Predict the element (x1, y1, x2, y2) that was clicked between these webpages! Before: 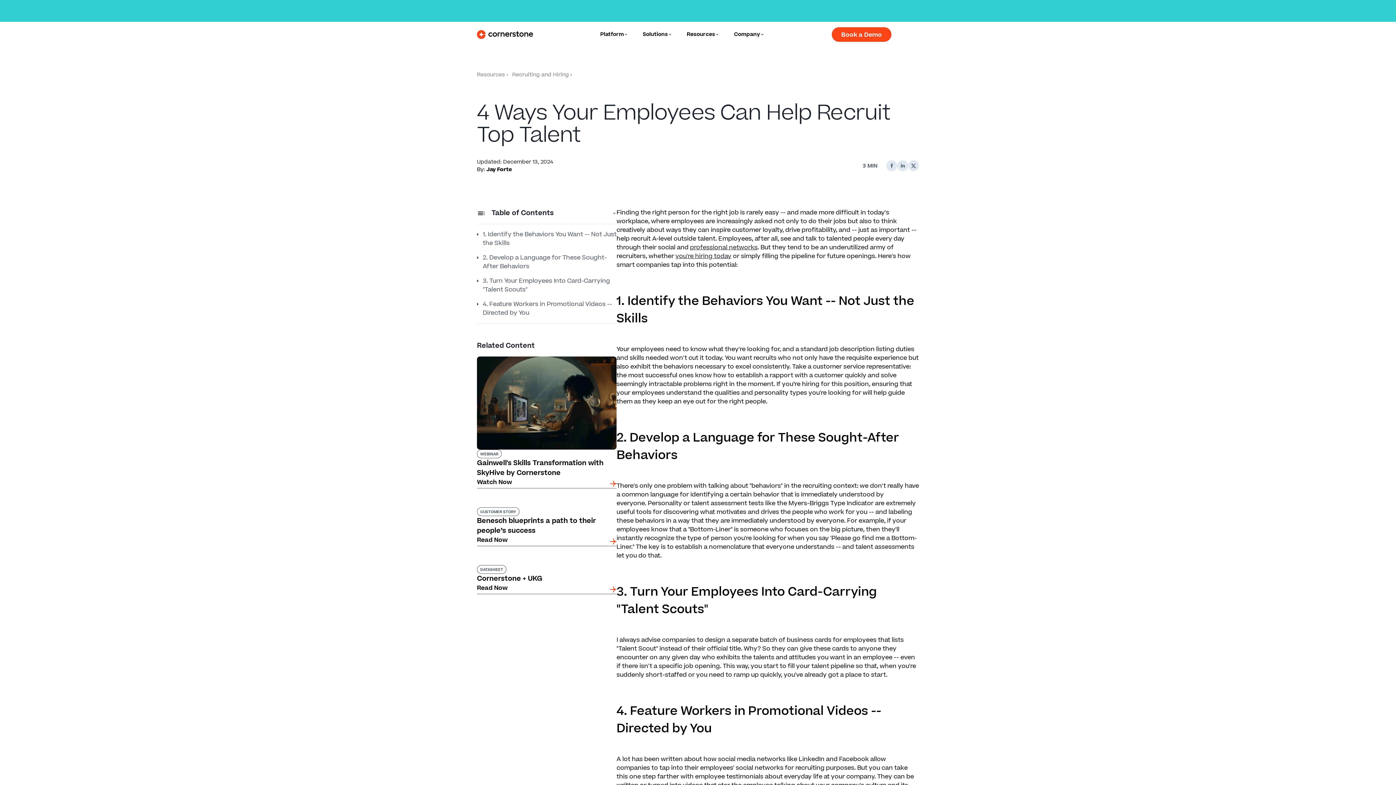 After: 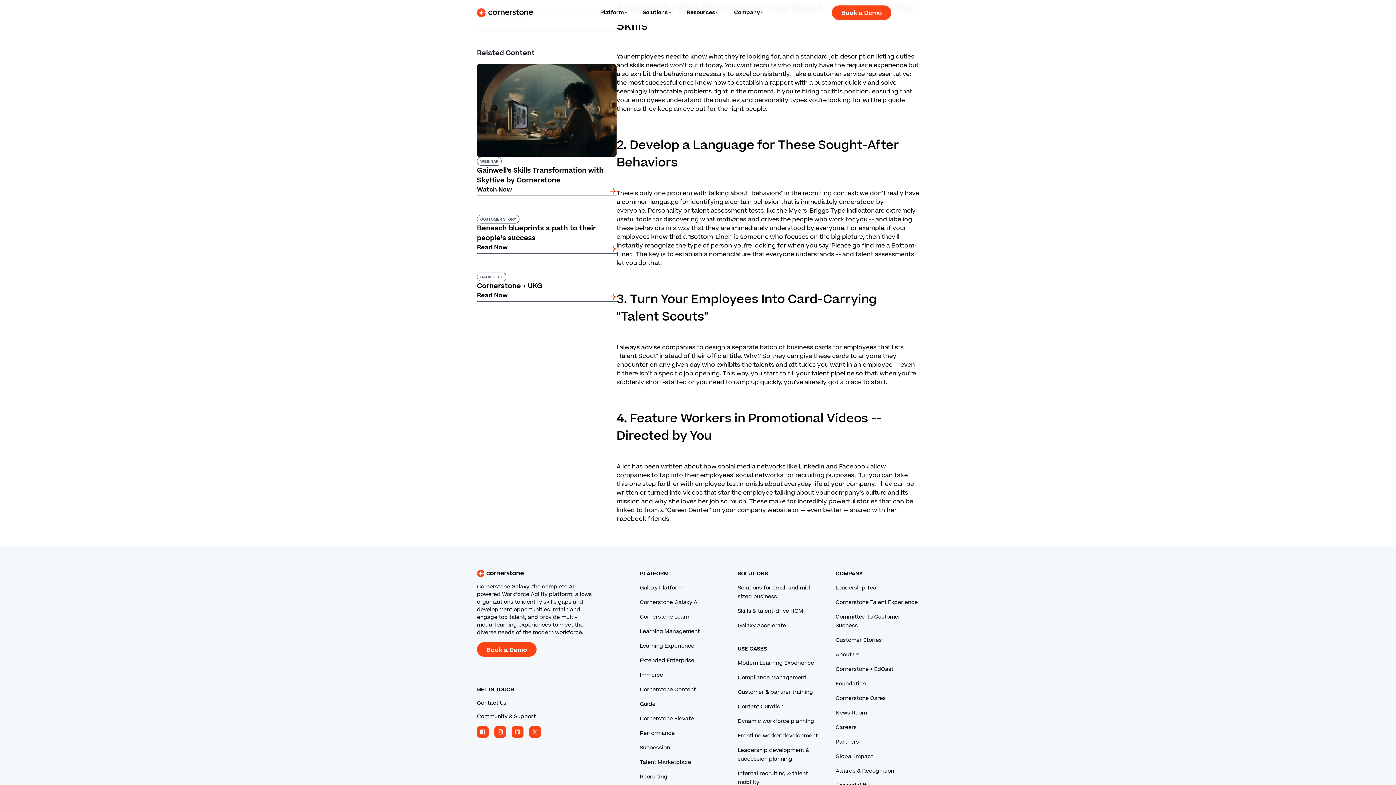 Action: label: 1. Identify the Behaviors You Want -- Not Just the Skills bbox: (616, 292, 919, 327)